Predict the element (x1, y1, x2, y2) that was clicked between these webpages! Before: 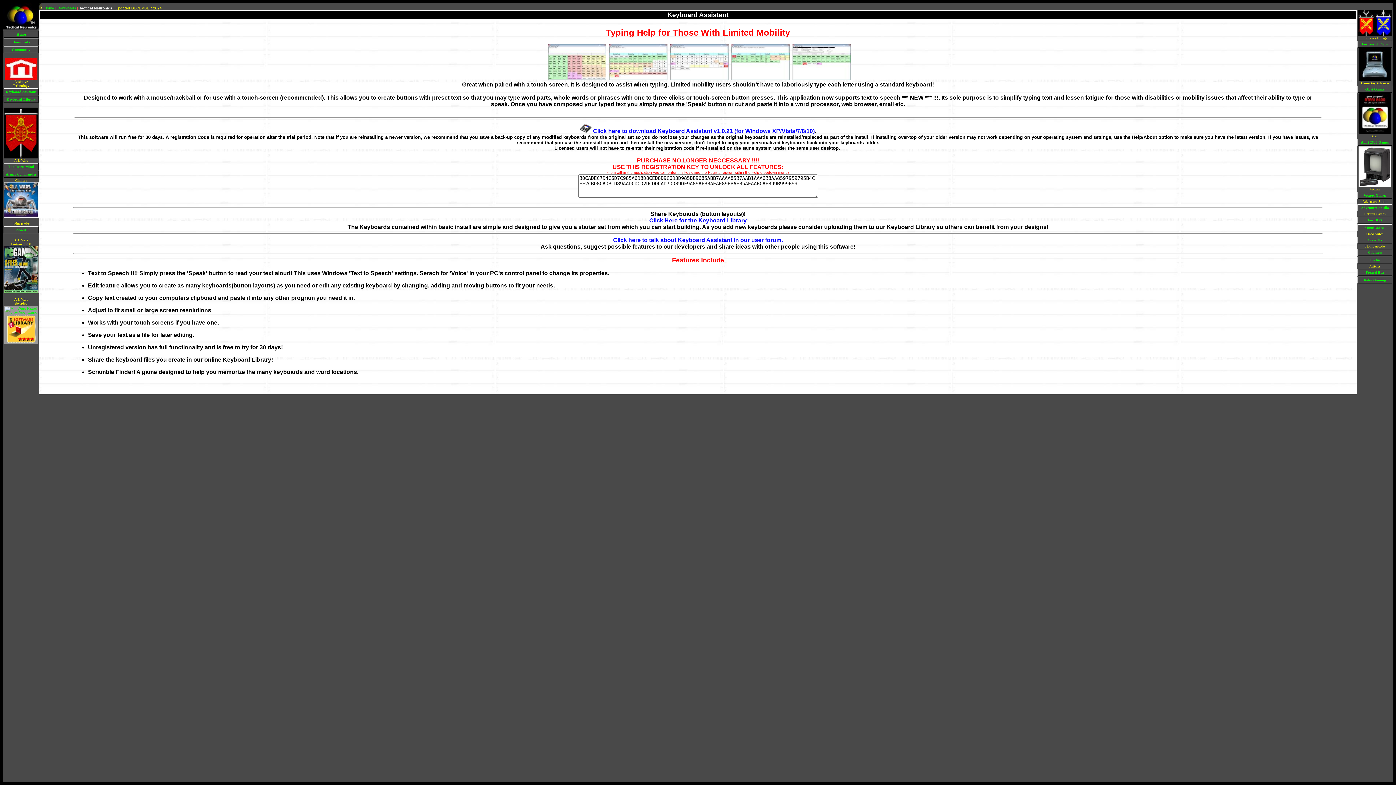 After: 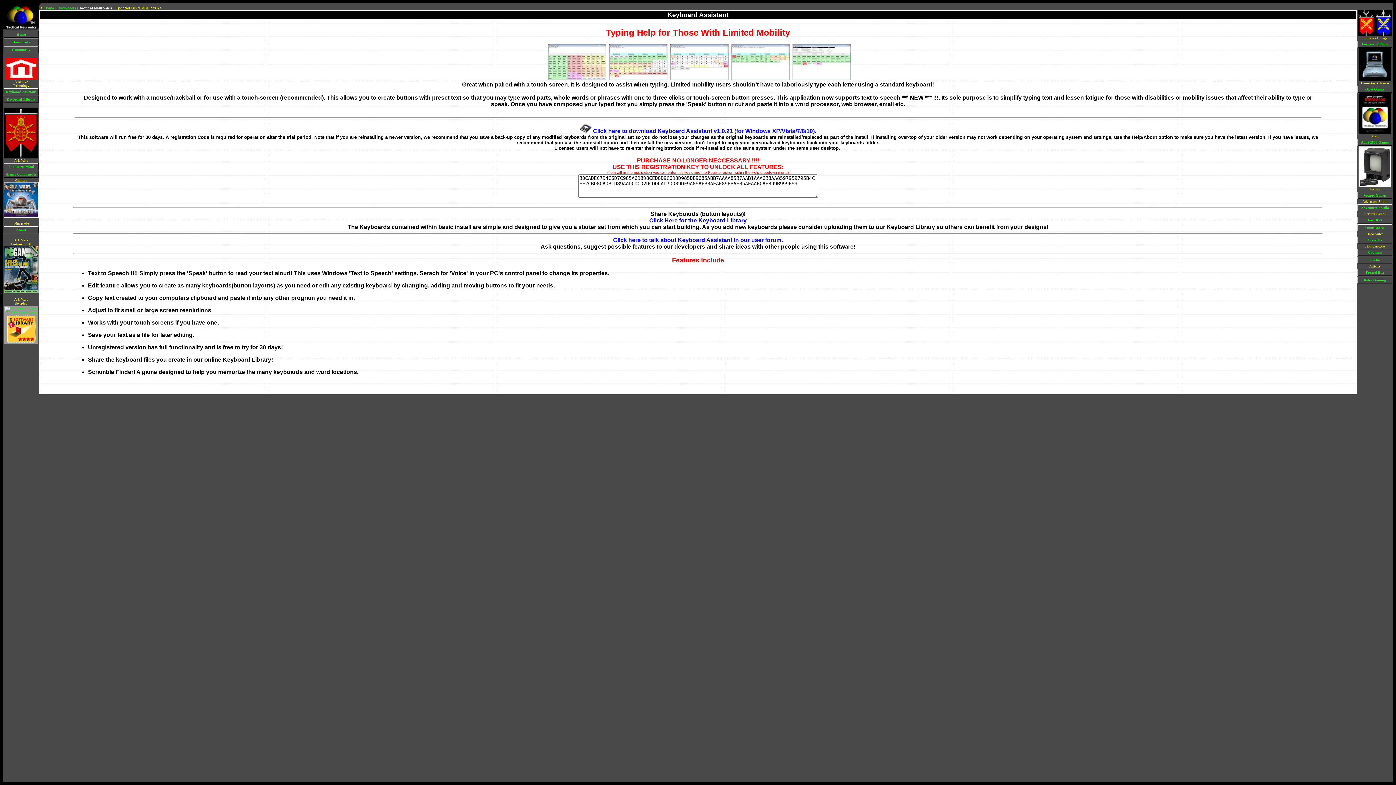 Action: bbox: (580, 128, 814, 134) label:  Click here to download Keyboard Assistant v1.0.21 (for Windows XP/Vista/7/8/10)